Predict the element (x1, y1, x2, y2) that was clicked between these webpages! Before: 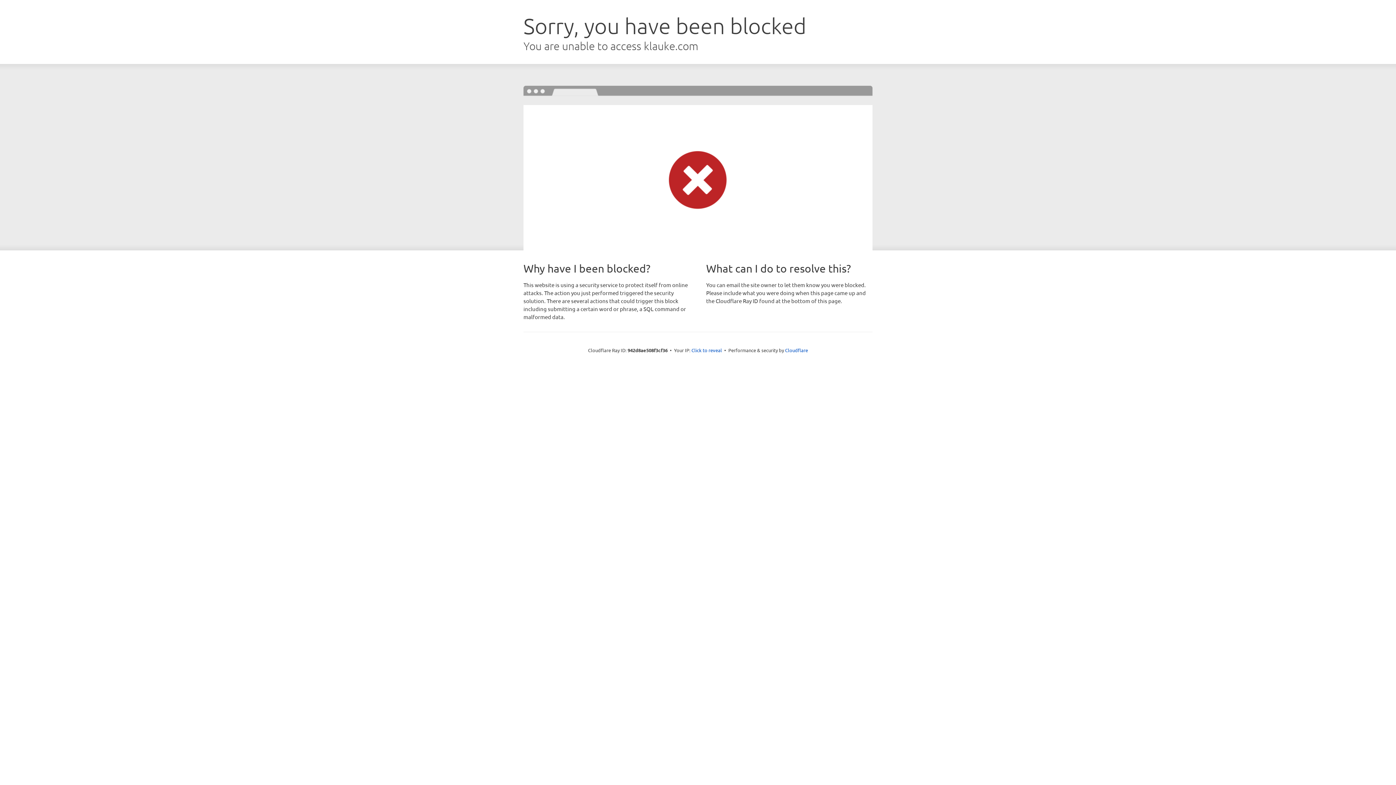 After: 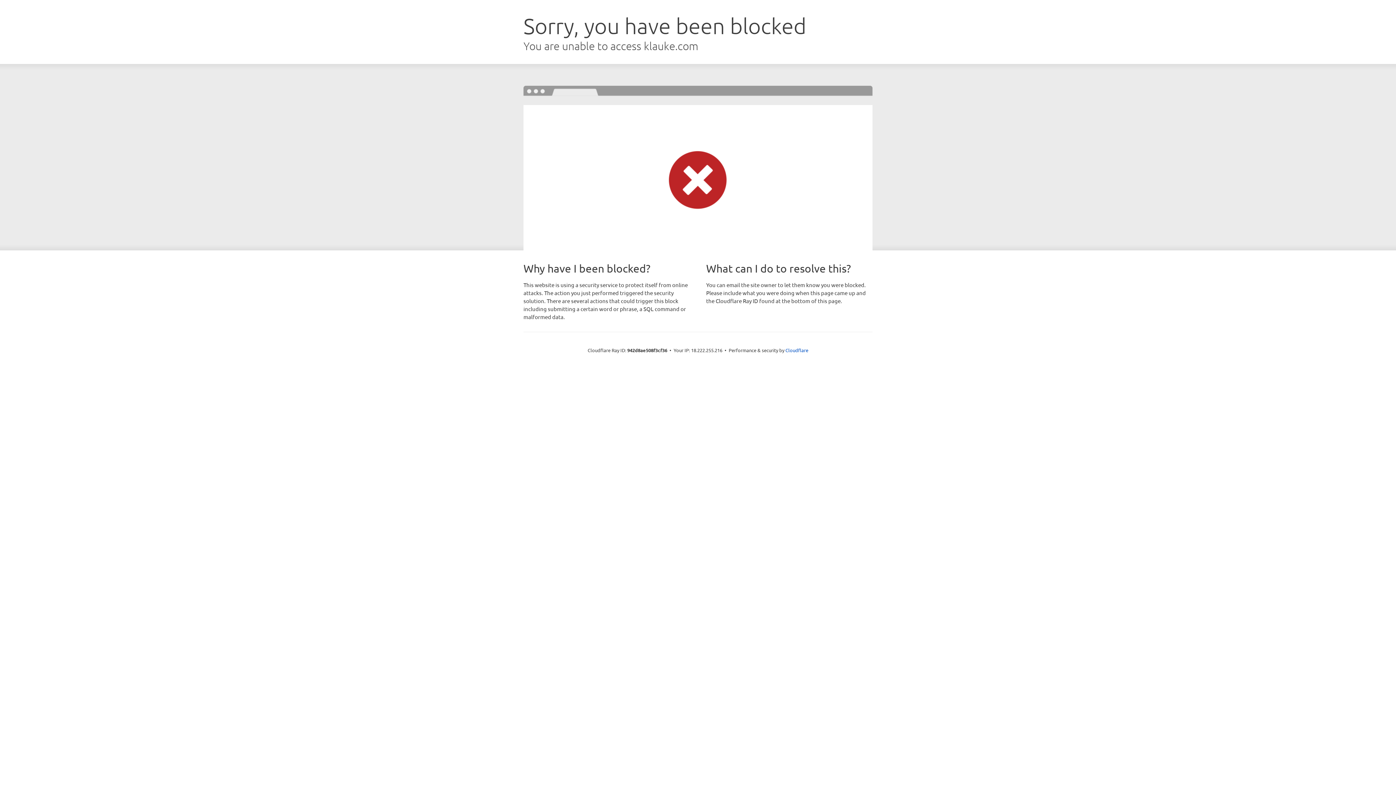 Action: bbox: (691, 346, 722, 353) label: Click to reveal